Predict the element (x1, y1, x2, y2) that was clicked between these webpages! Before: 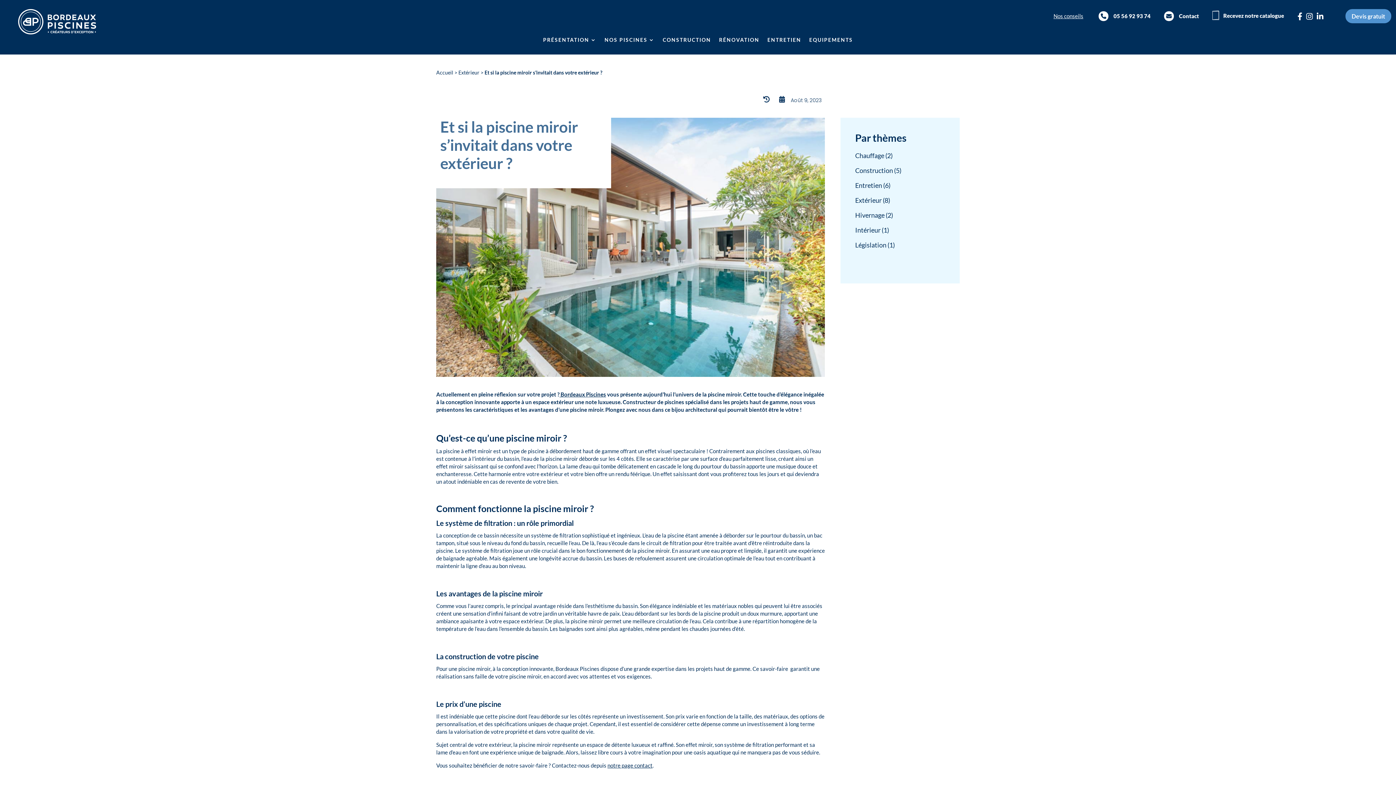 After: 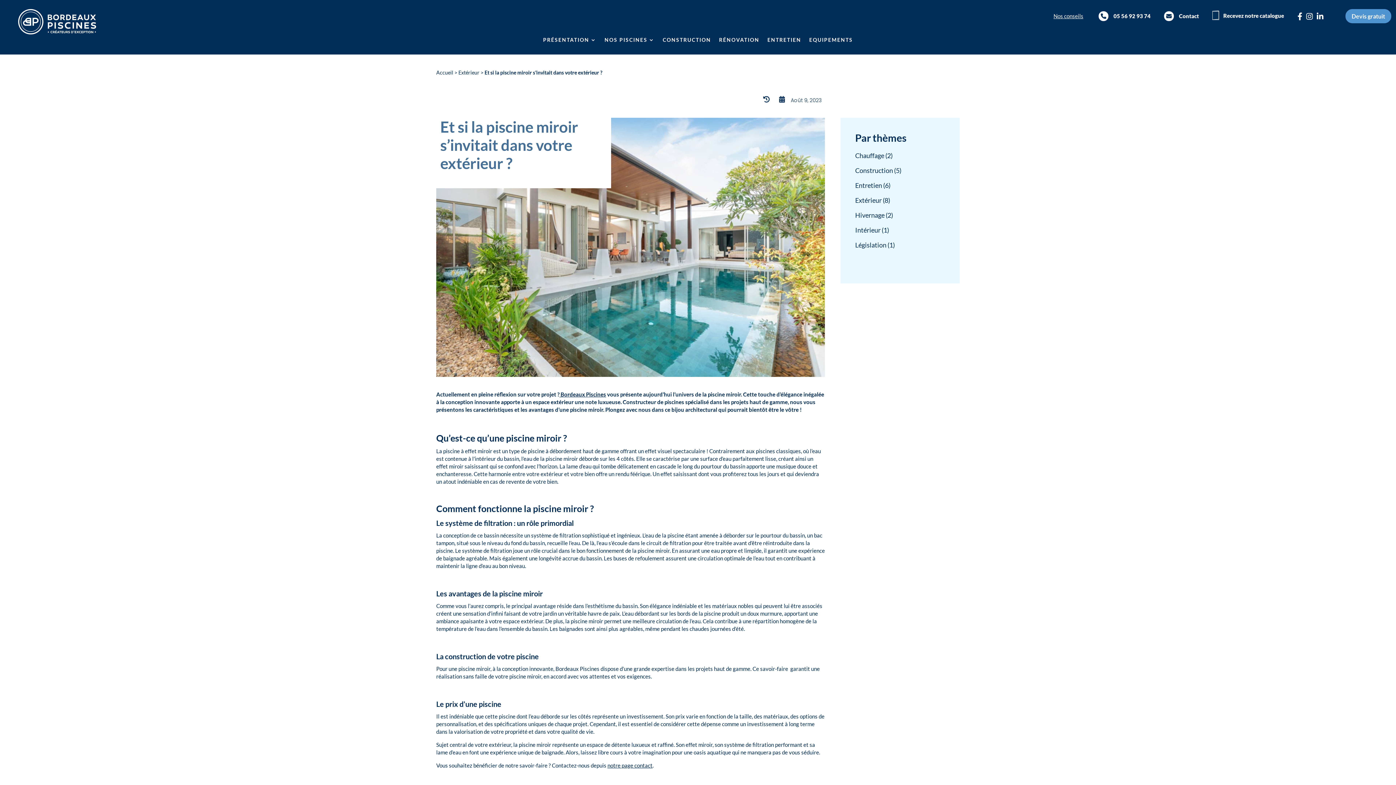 Action: bbox: (1317, 11, 1337, 20)